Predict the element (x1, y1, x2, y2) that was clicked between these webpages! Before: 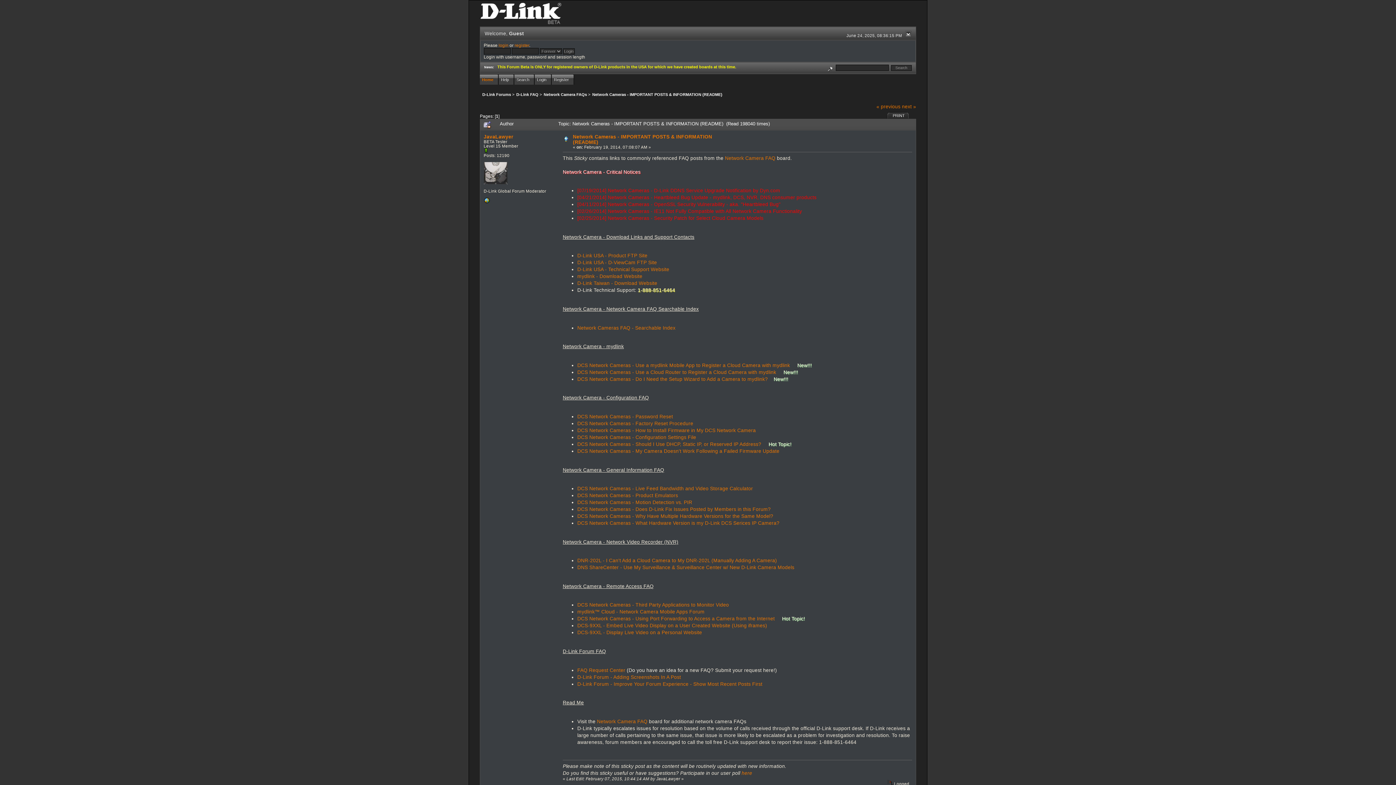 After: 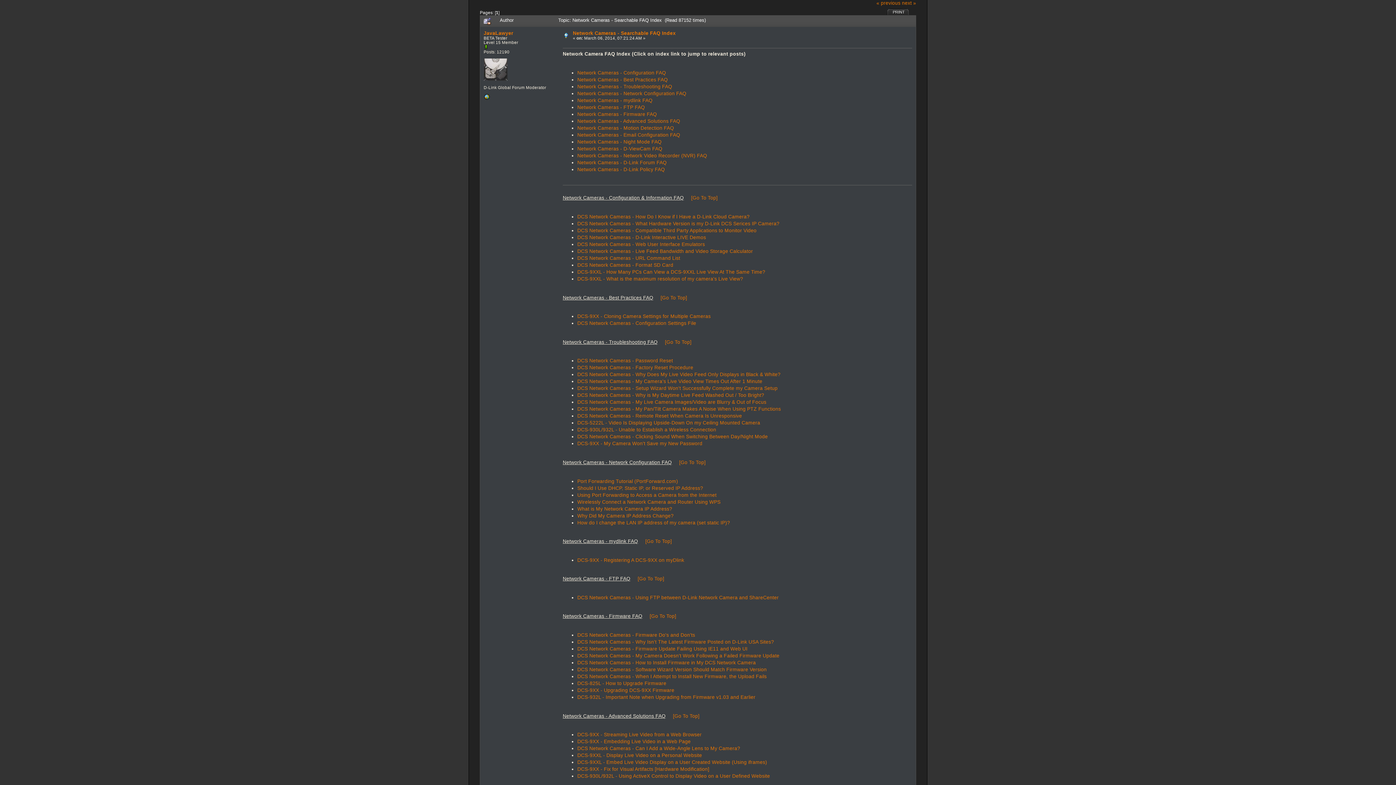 Action: bbox: (876, 103, 900, 109) label: « previous